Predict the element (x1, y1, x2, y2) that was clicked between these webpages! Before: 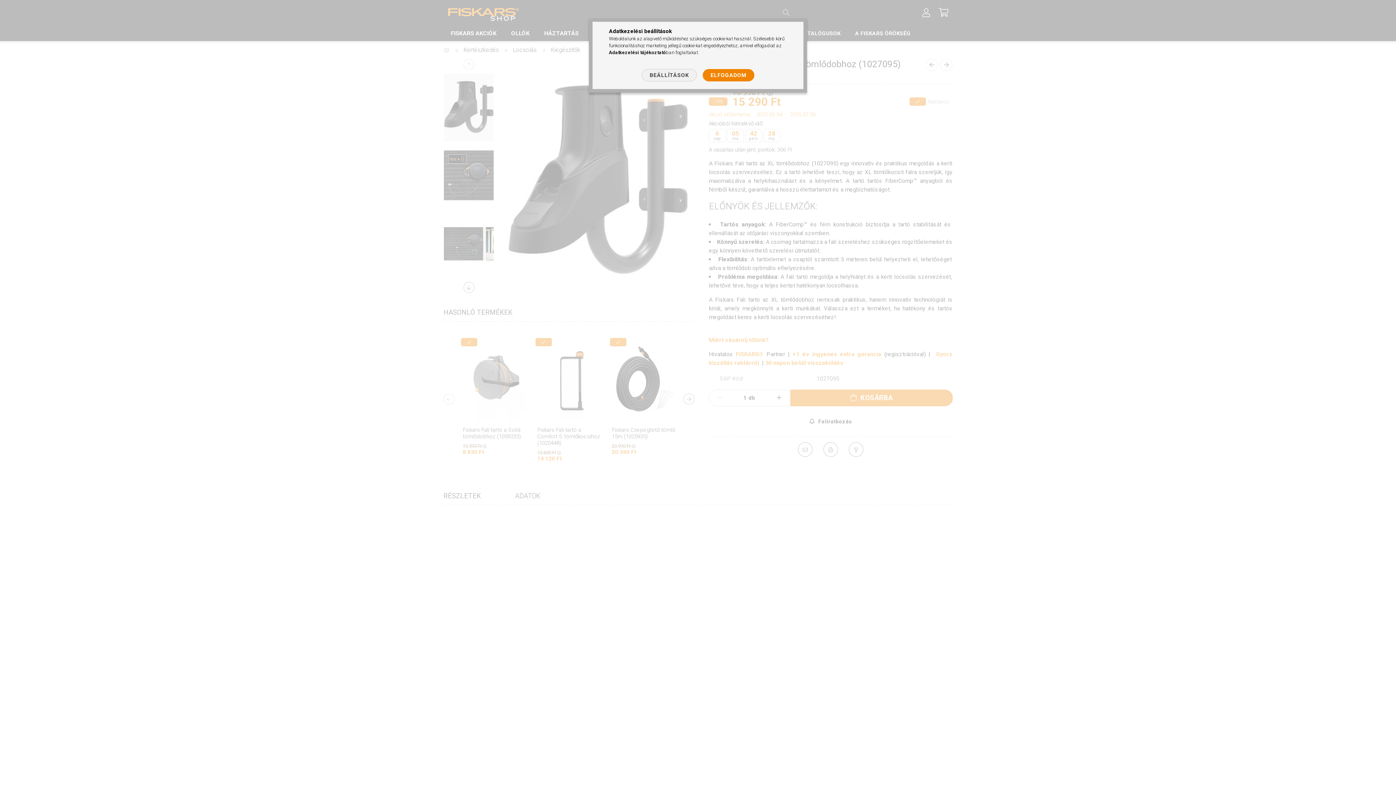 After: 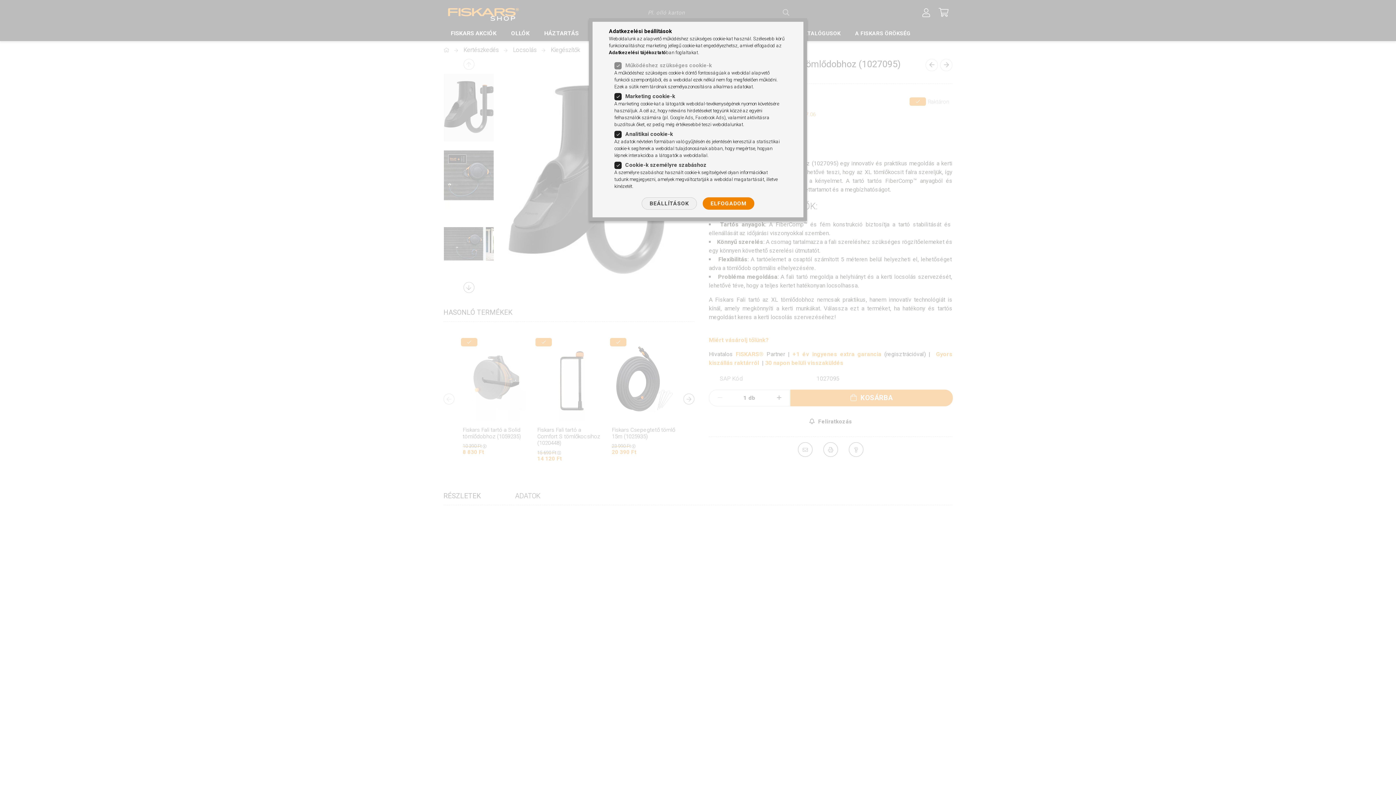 Action: label: BEÁLLÍTÁSOK bbox: (641, 69, 696, 81)